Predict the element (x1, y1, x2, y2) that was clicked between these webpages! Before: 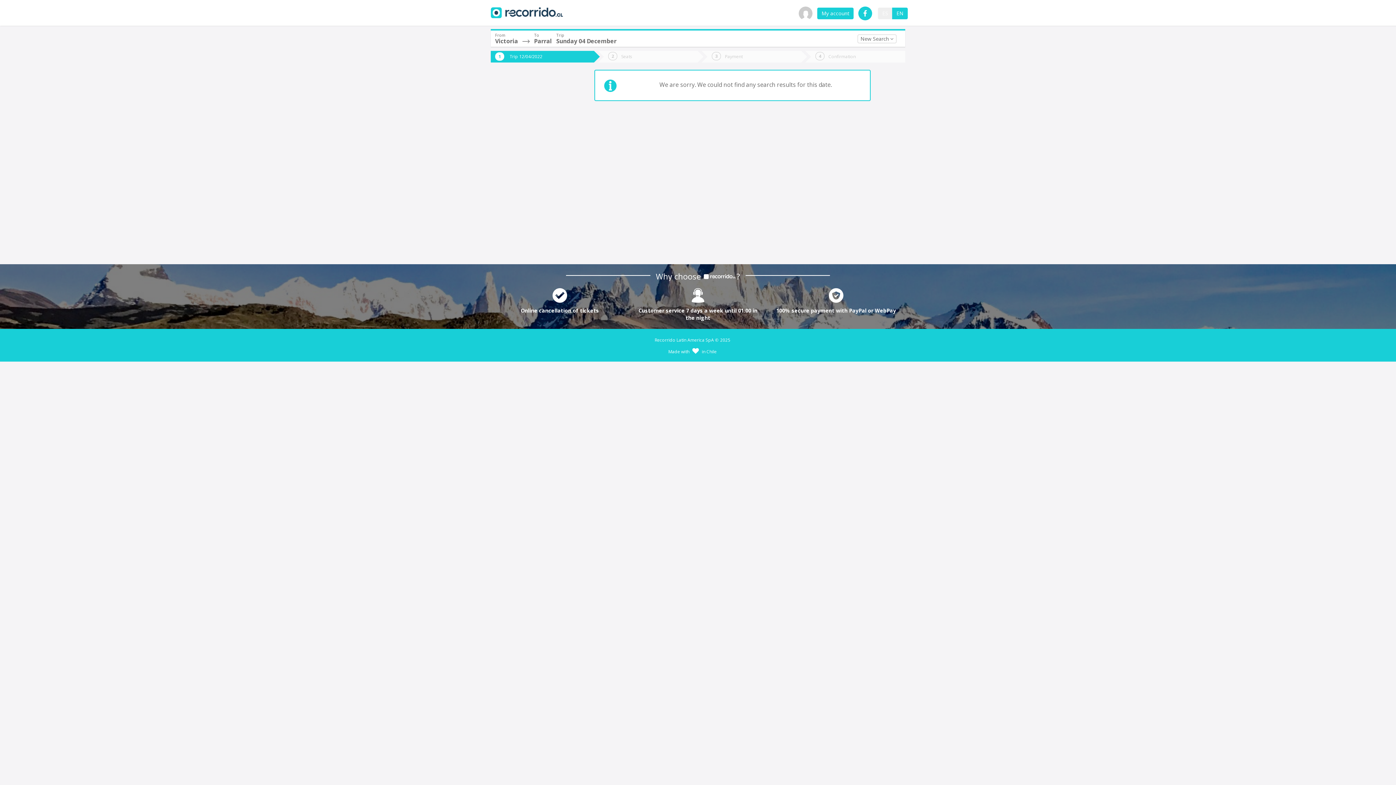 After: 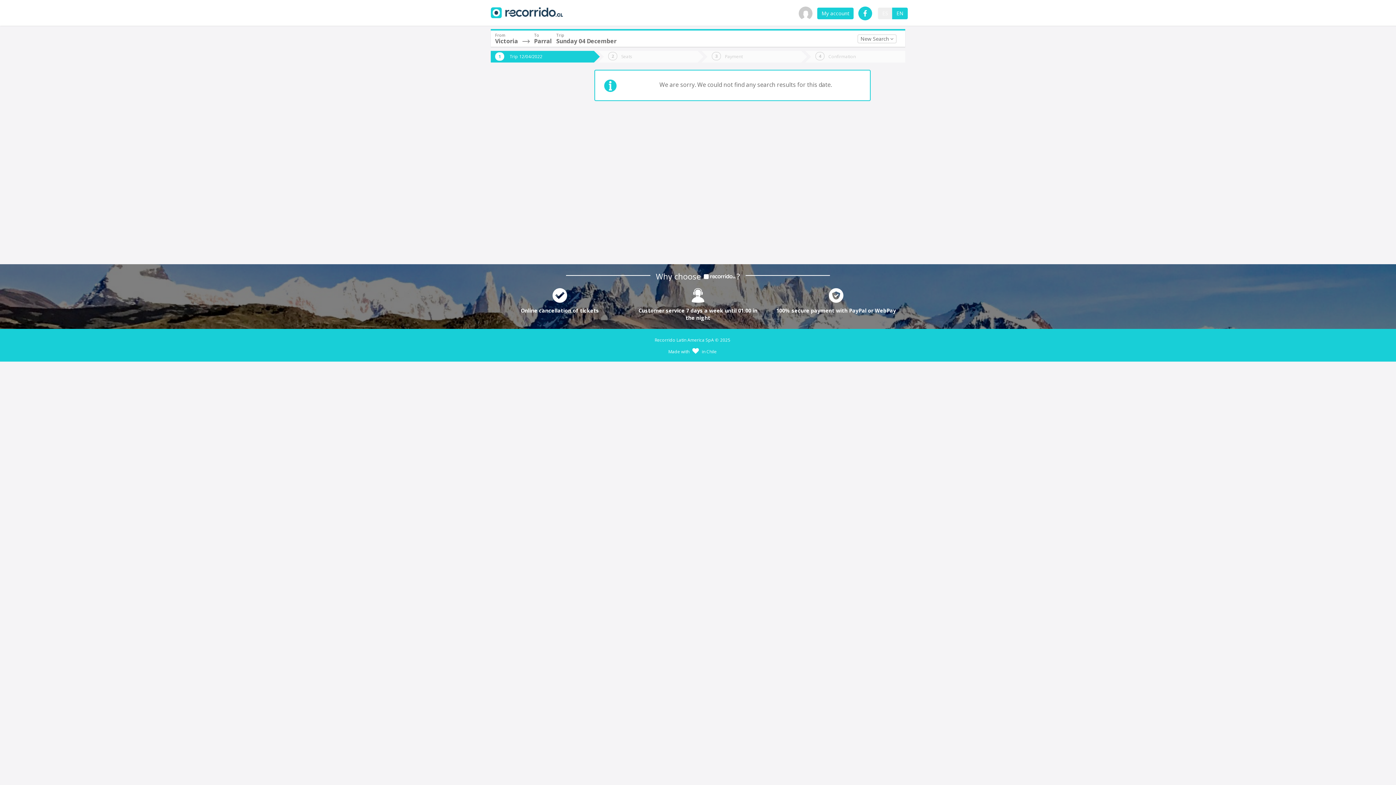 Action: label: Confirmation bbox: (805, 50, 905, 62)